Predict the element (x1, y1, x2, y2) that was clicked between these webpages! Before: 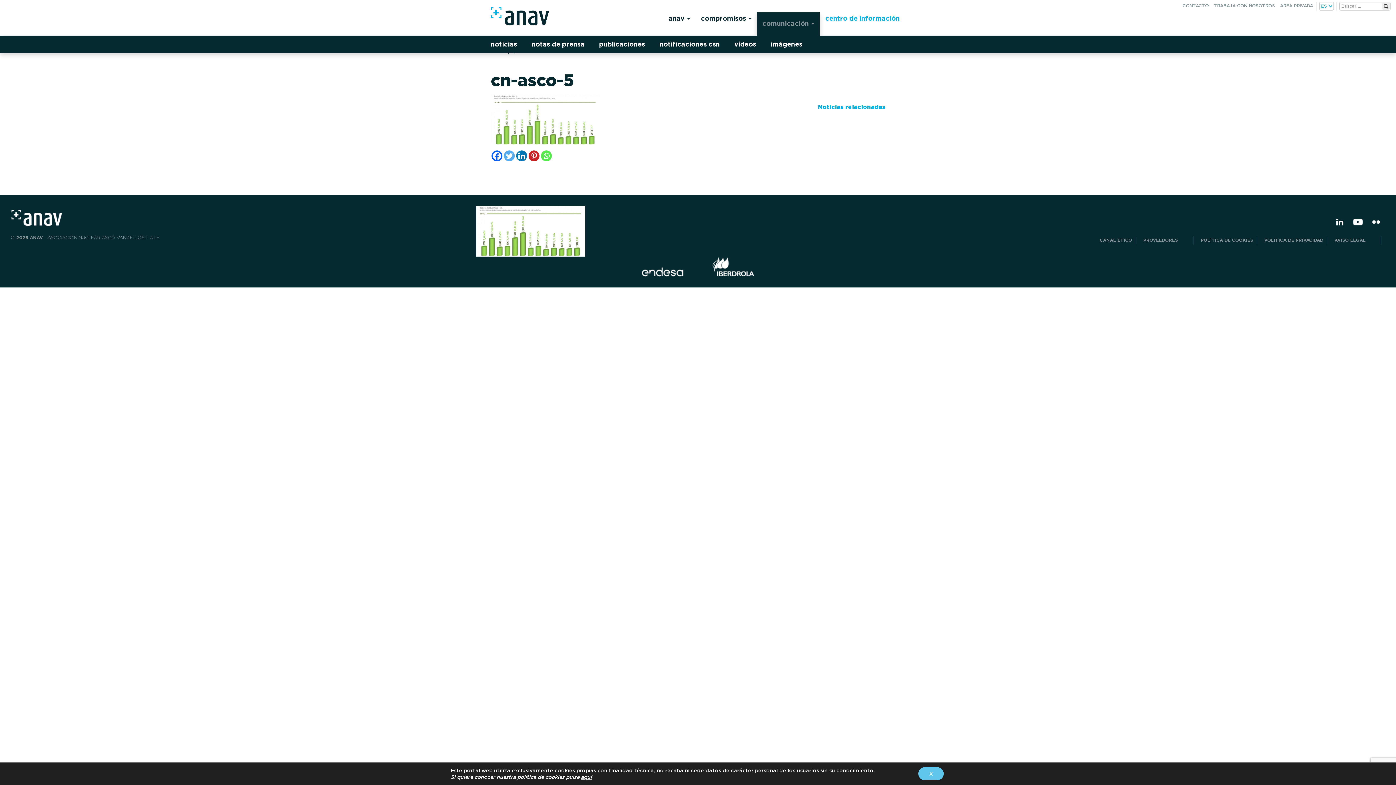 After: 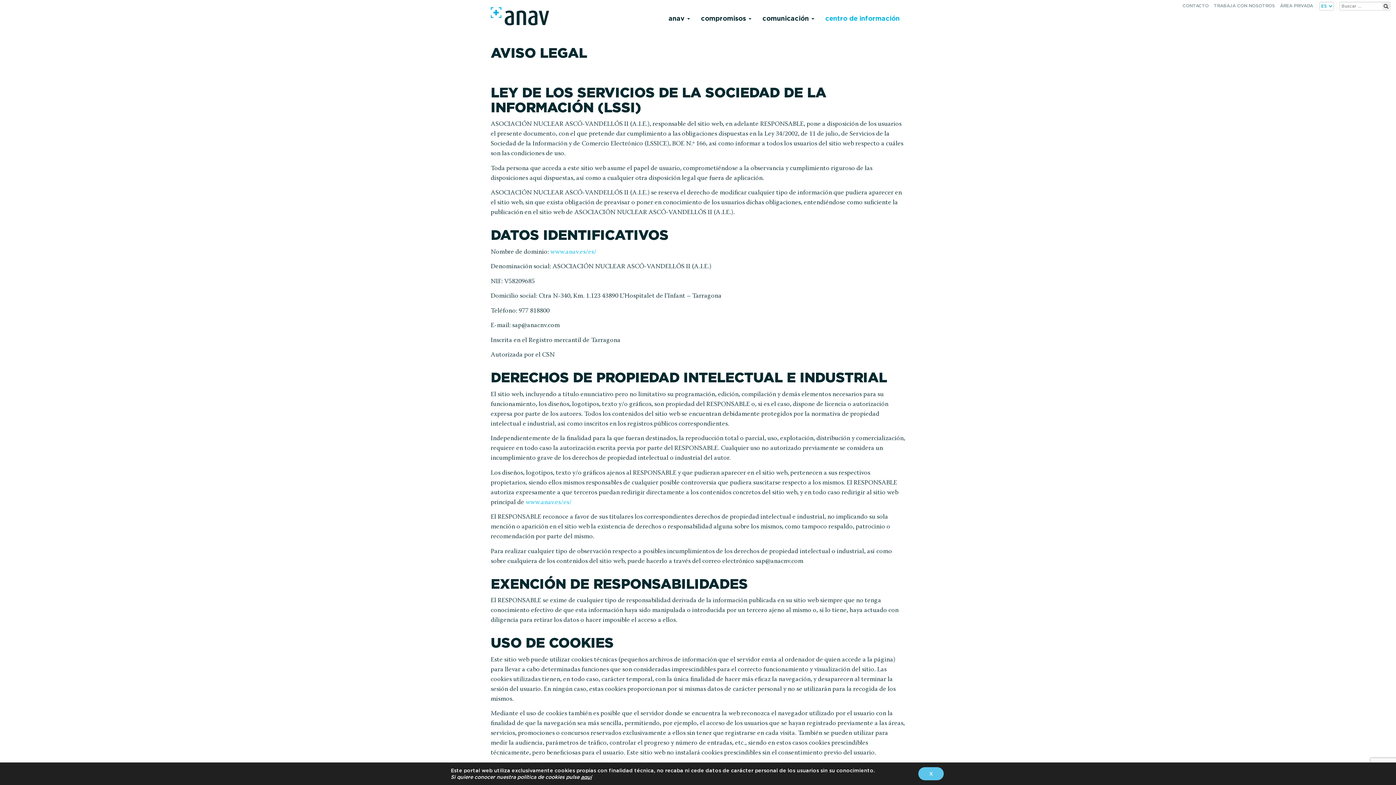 Action: label: AVISO LEGAL         bbox: (1331, 236, 1381, 244)